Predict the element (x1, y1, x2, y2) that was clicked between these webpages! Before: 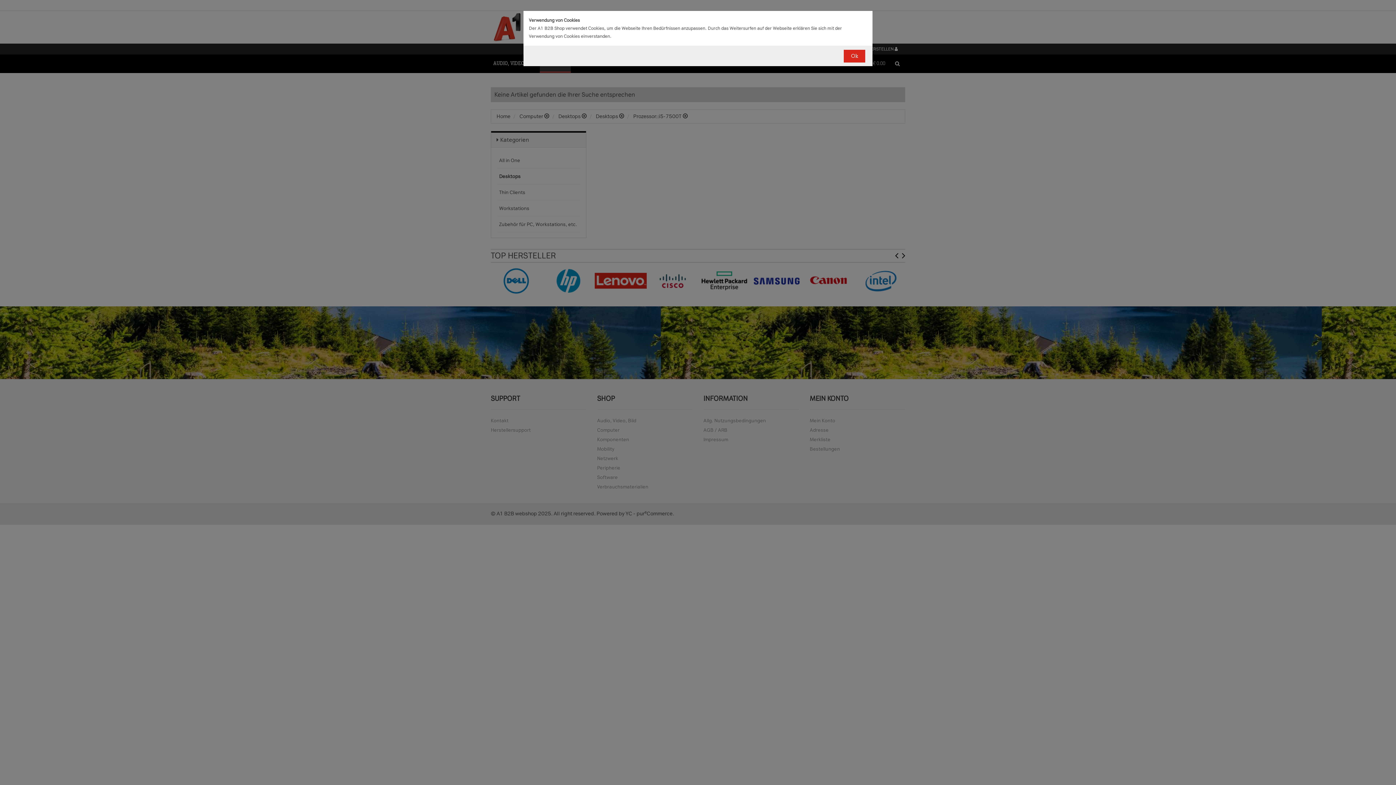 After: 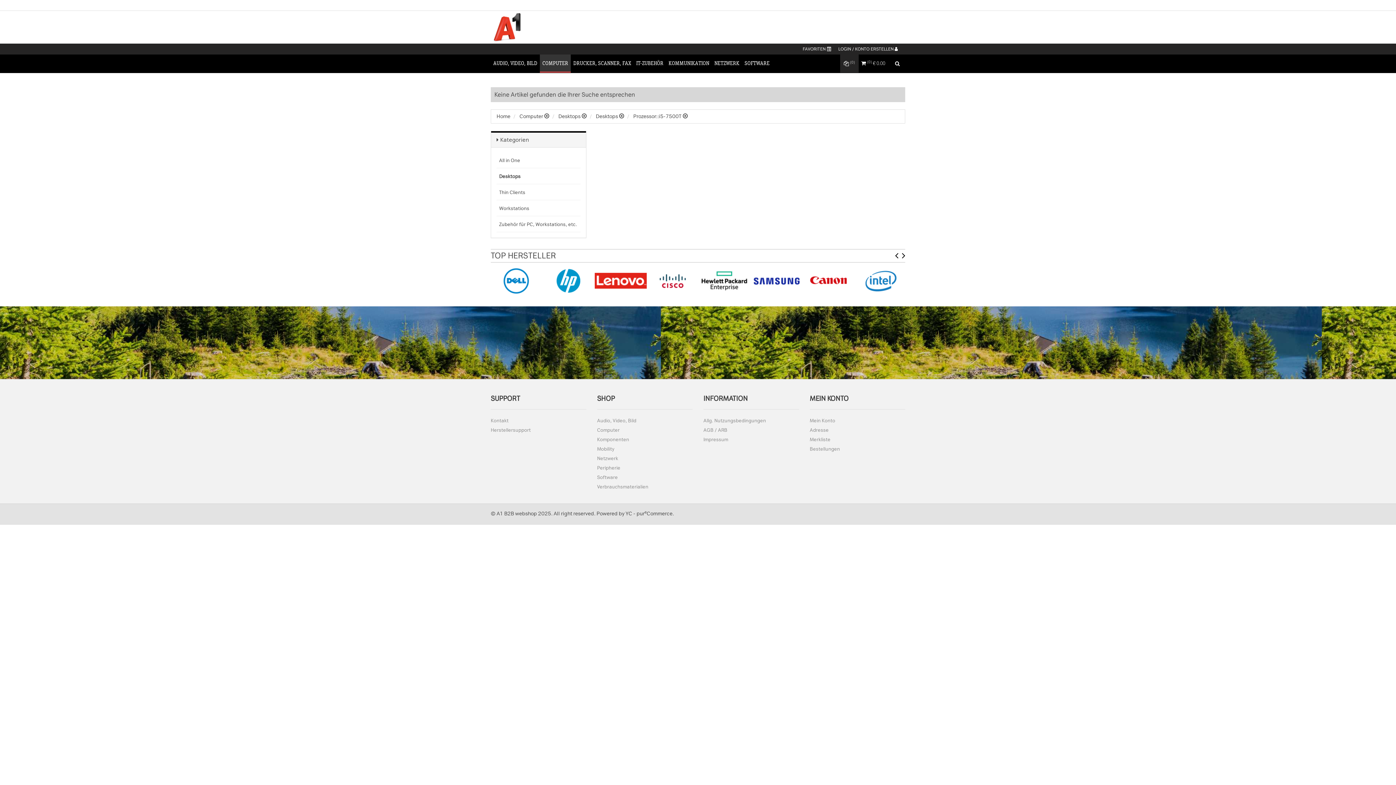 Action: label: Ok bbox: (844, 49, 865, 62)